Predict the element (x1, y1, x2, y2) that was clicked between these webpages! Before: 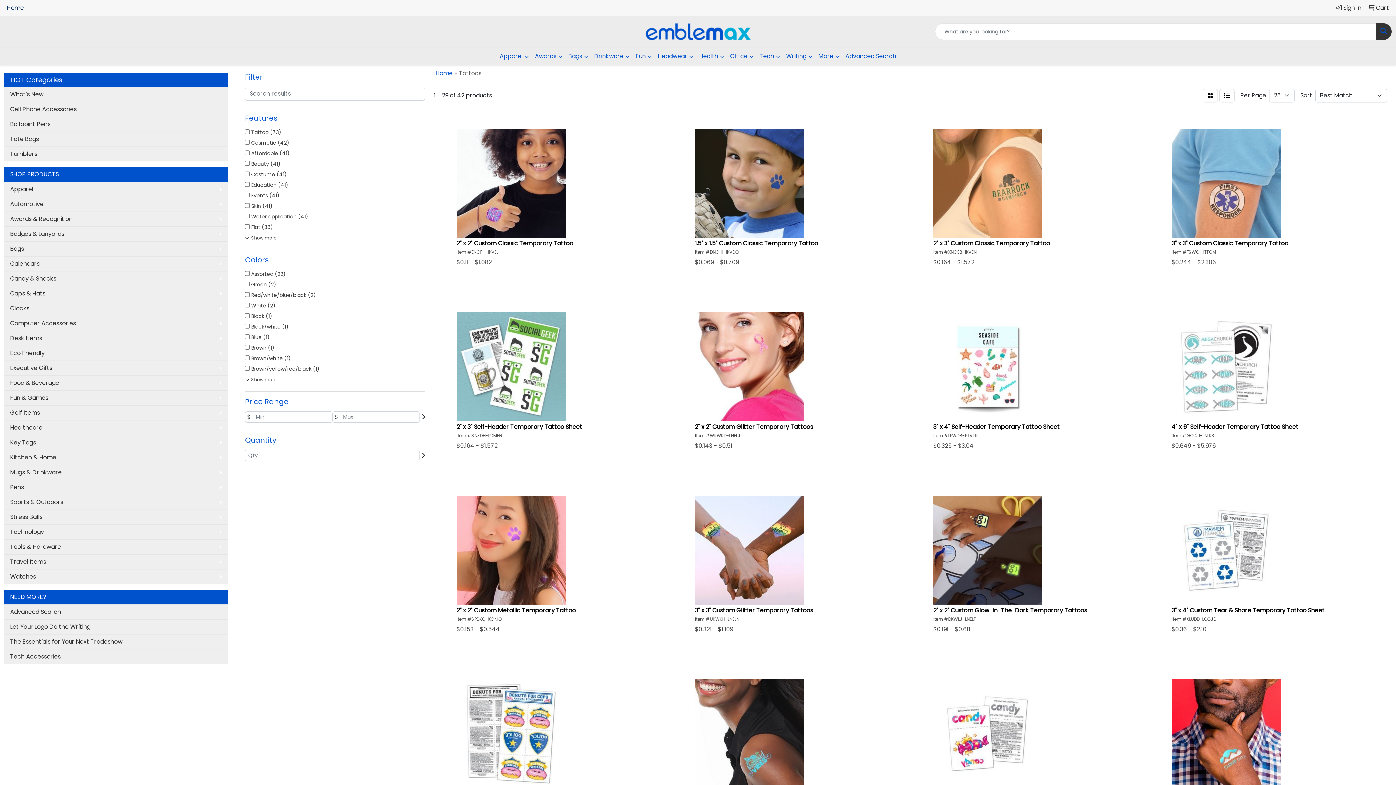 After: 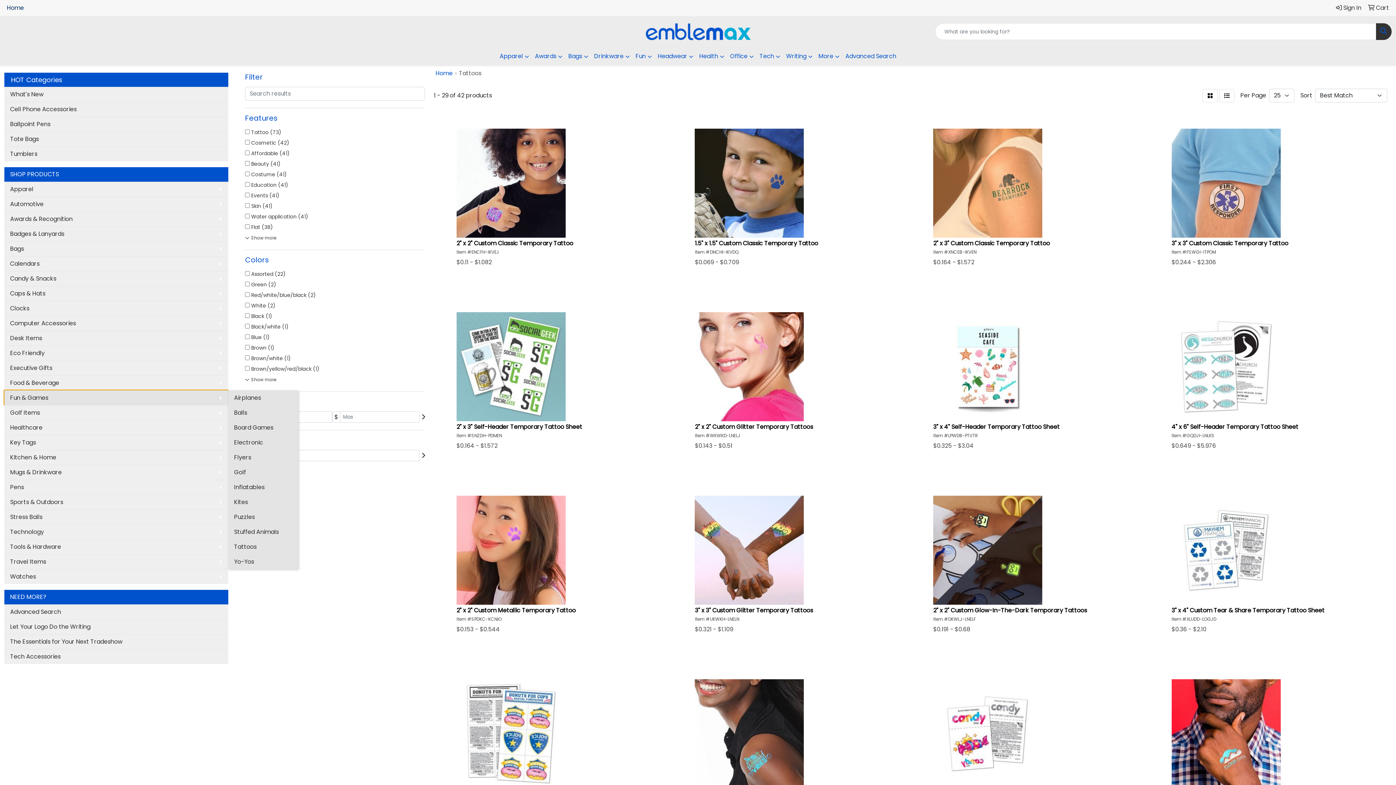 Action: label: Fun & Games bbox: (4, 390, 228, 405)